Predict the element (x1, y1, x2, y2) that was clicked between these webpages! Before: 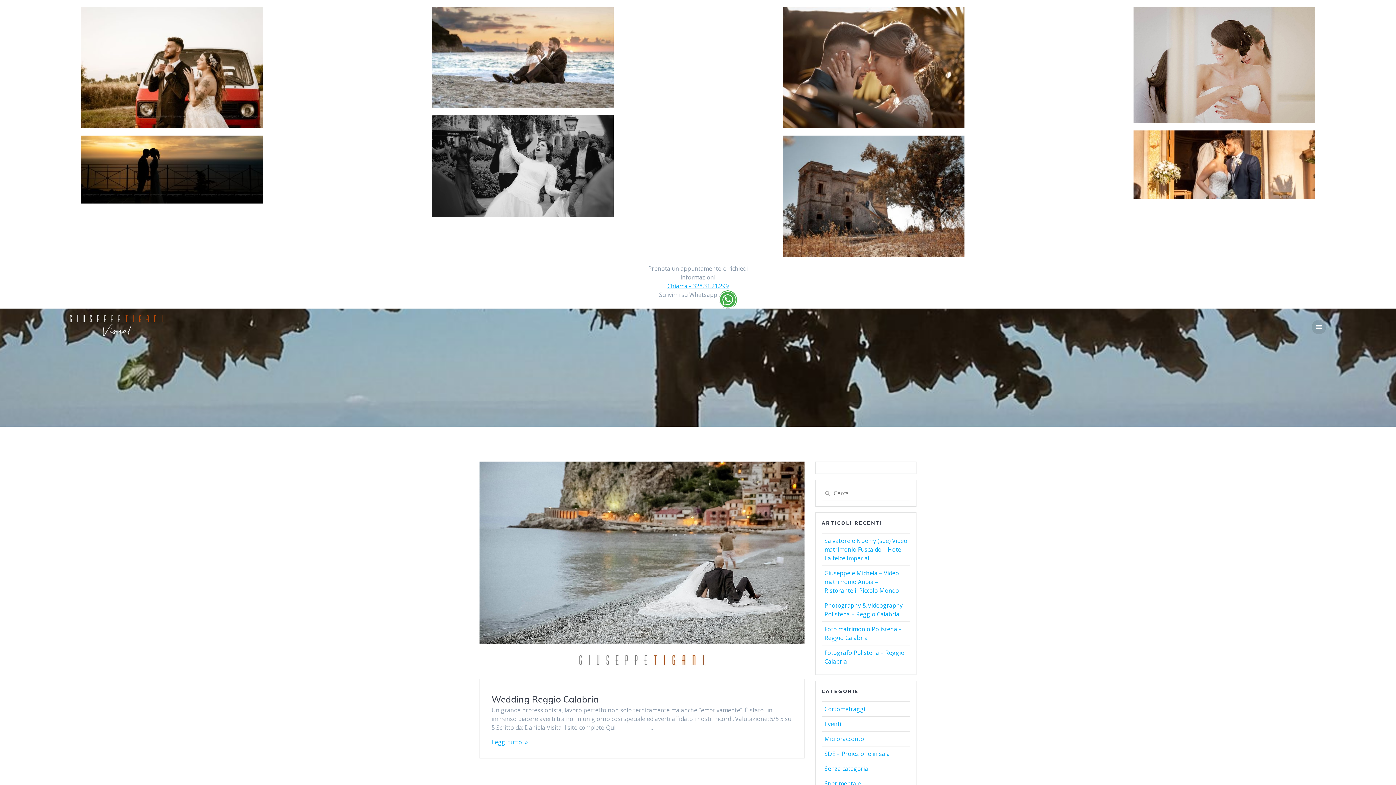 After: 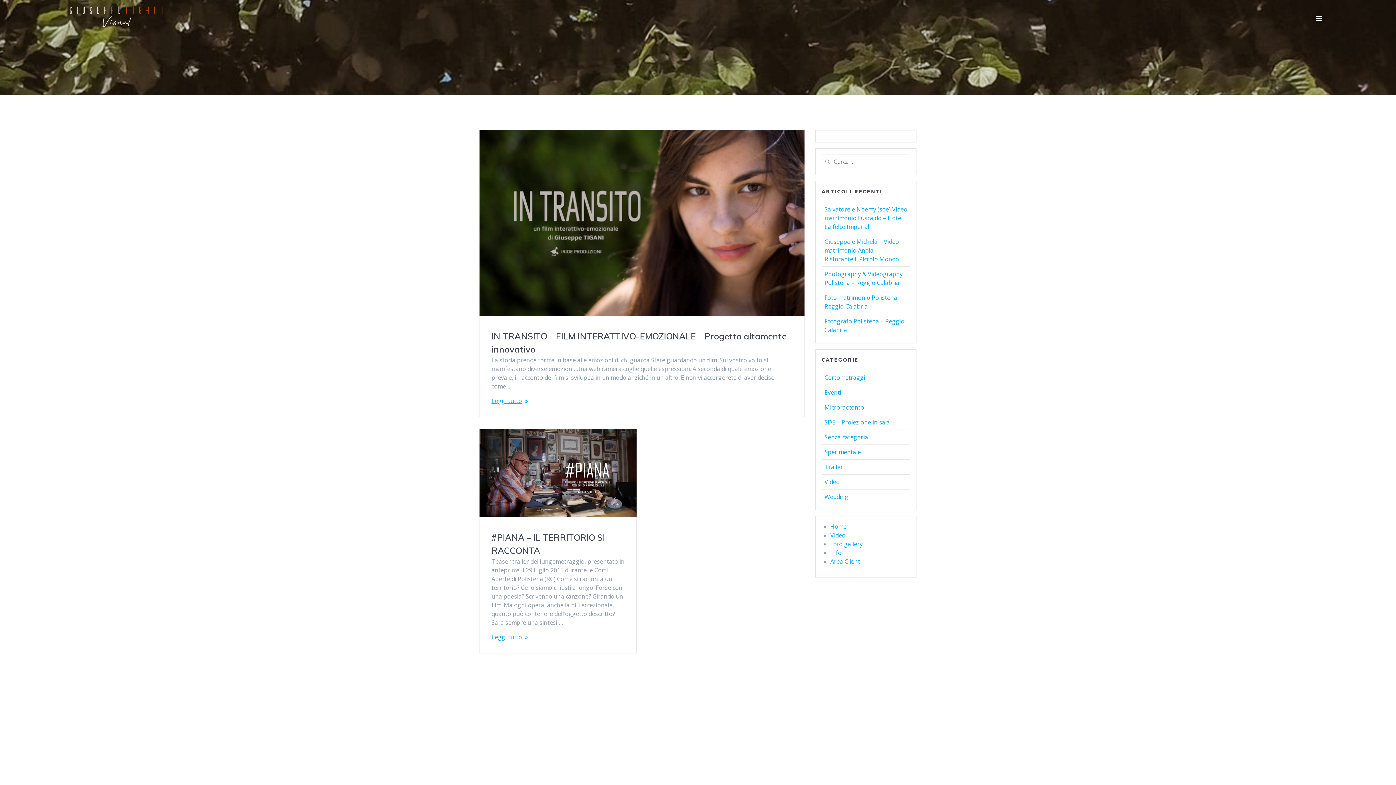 Action: bbox: (824, 779, 861, 787) label: Sperimentale